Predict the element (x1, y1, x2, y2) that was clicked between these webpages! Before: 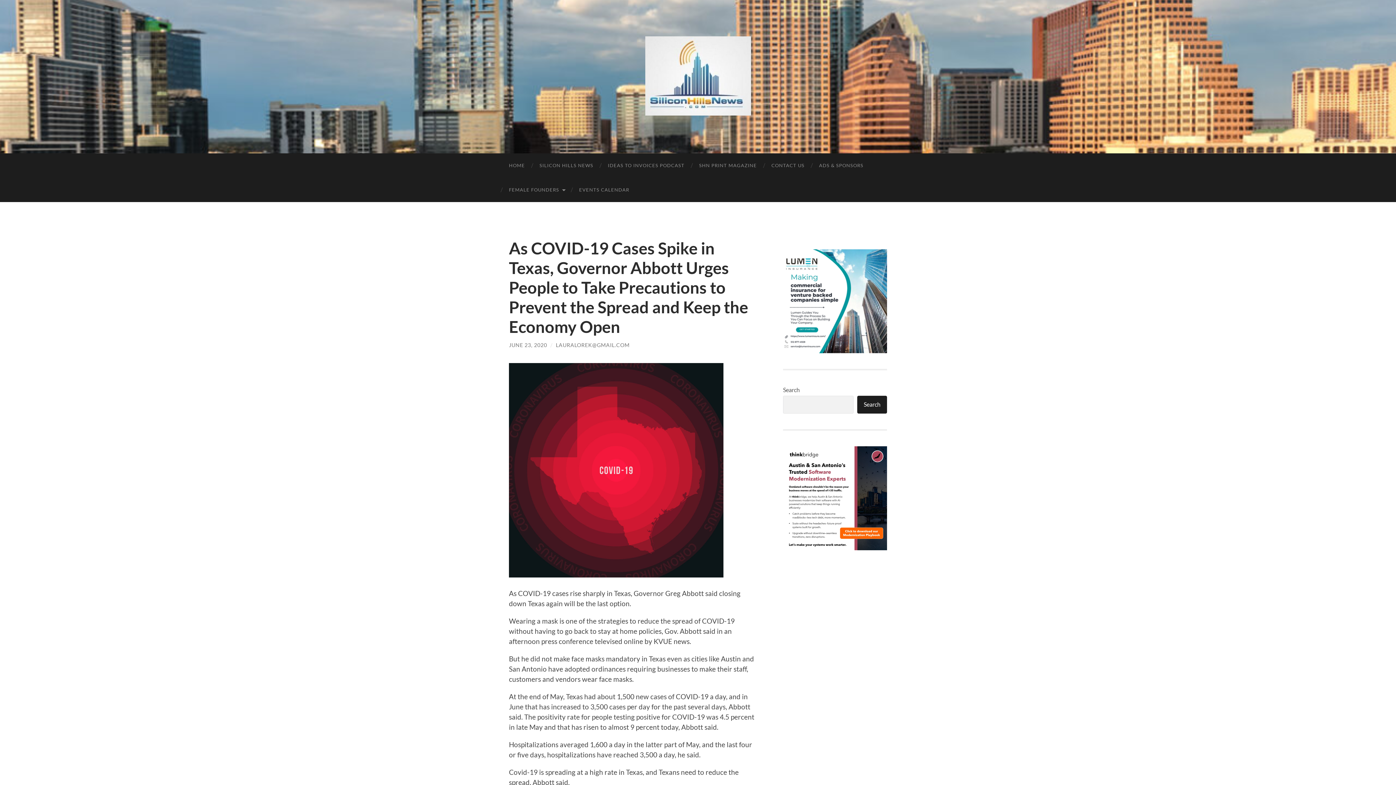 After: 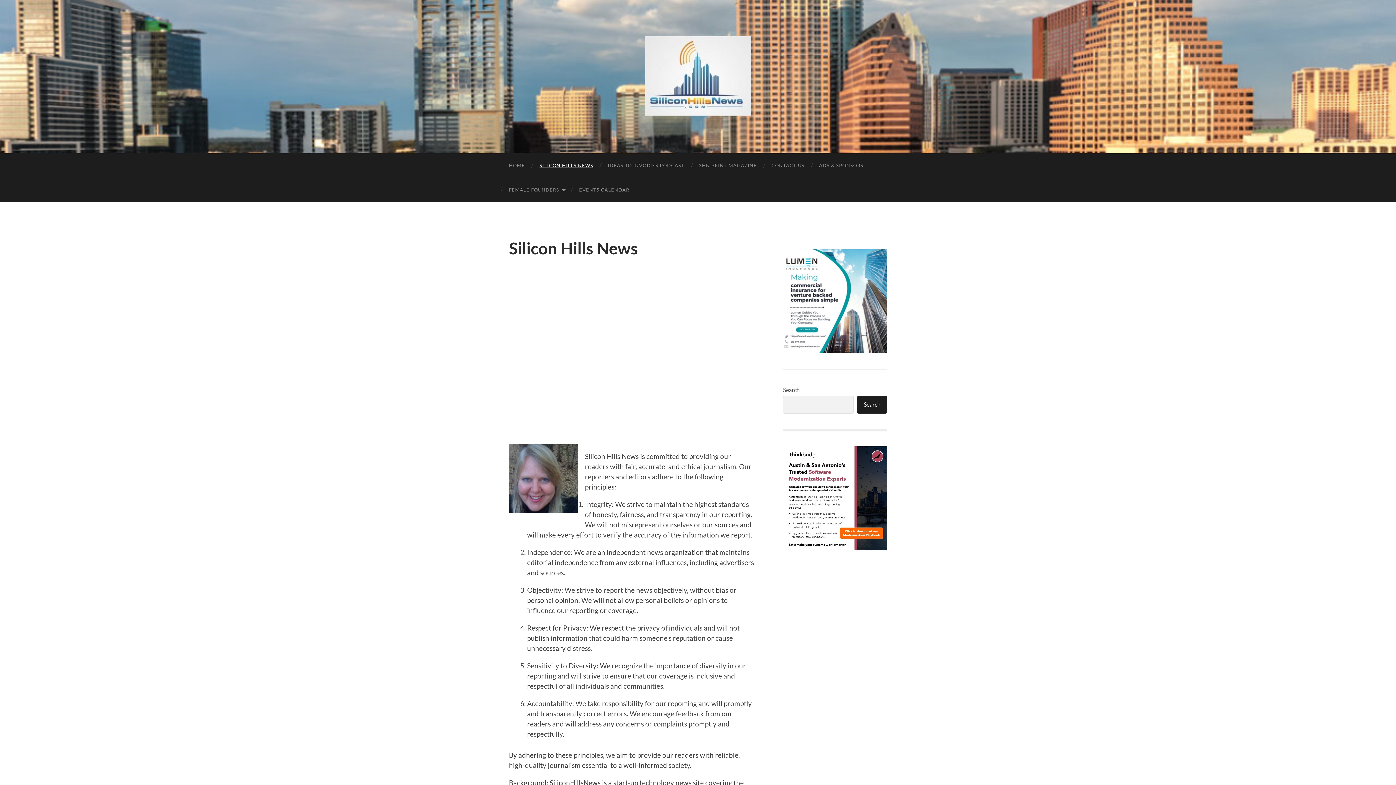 Action: label: SILICON HILLS NEWS bbox: (532, 153, 600, 177)